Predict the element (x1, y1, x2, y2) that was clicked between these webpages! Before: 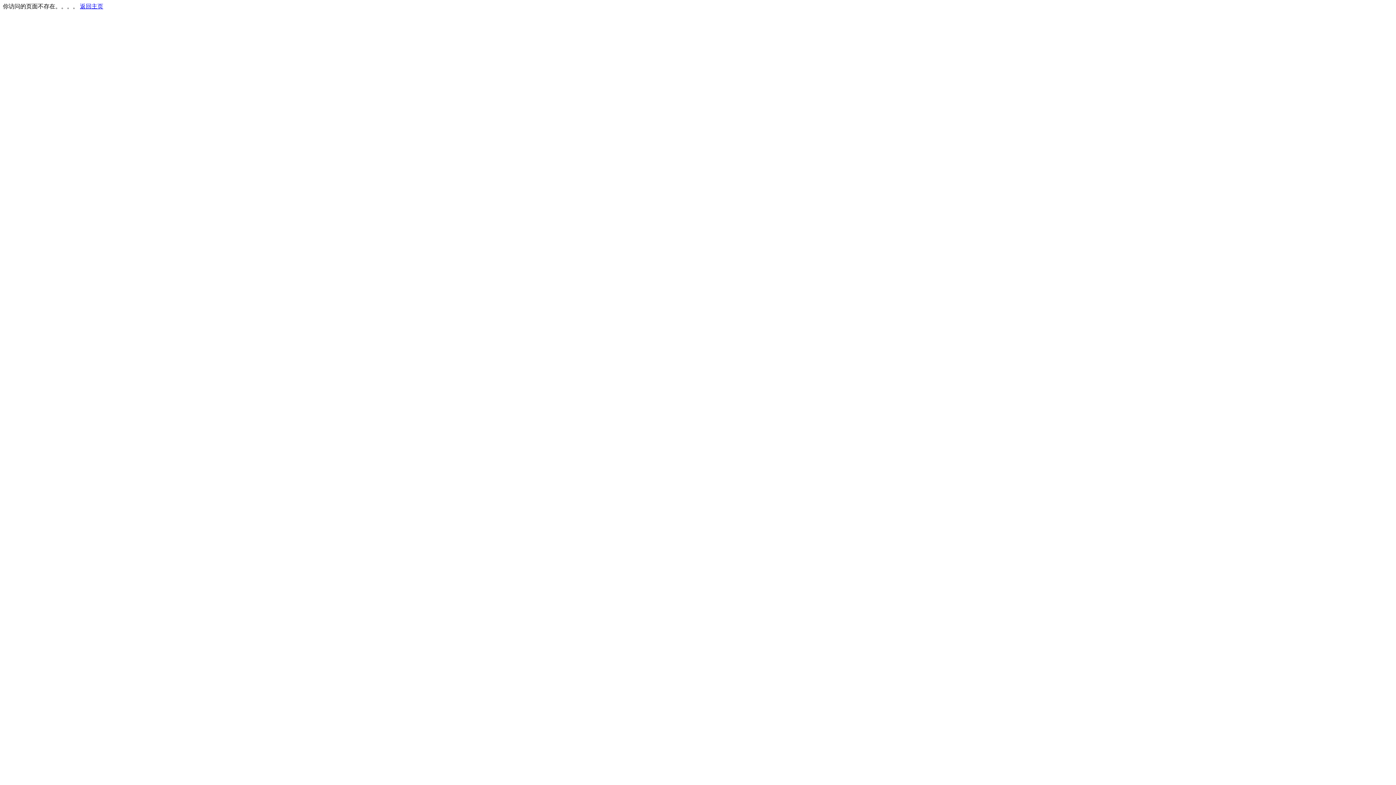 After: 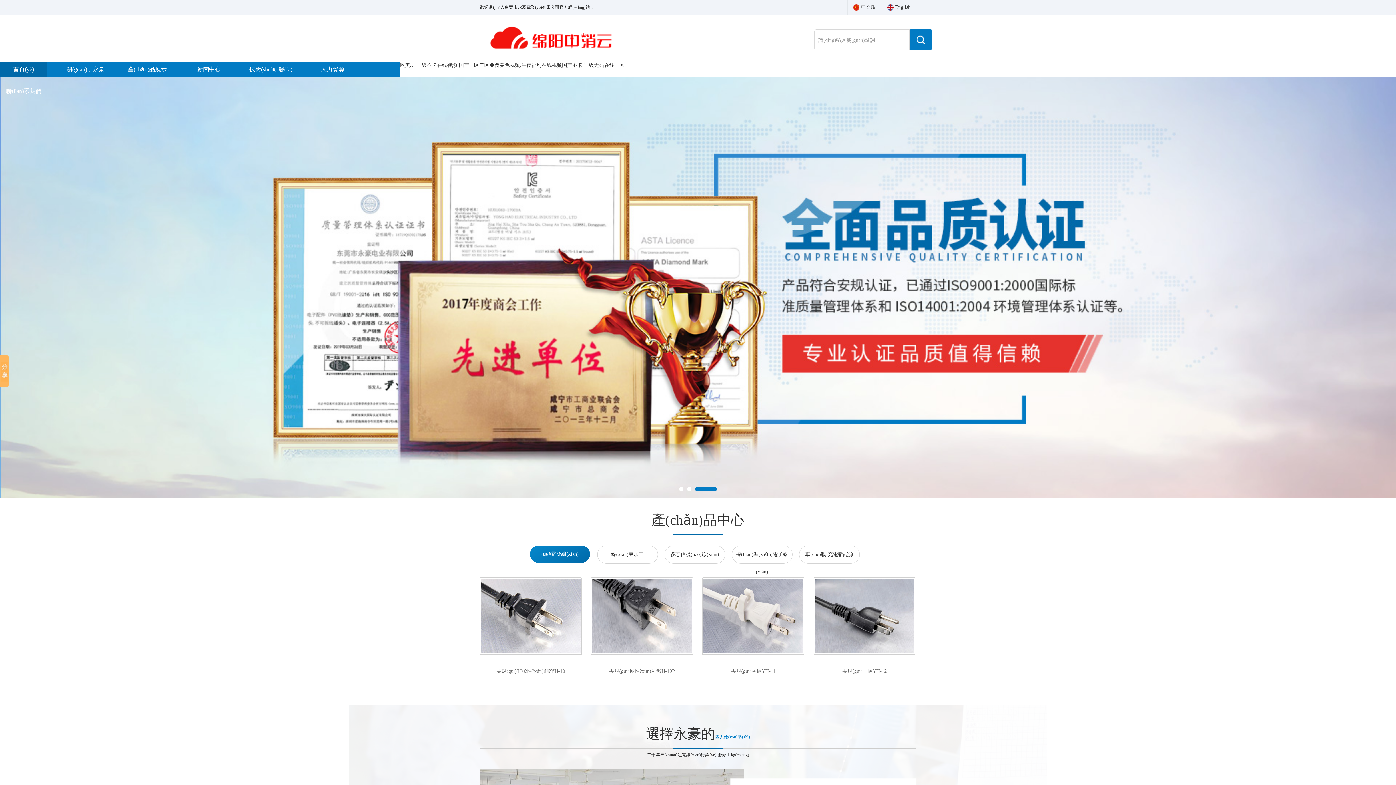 Action: bbox: (80, 3, 103, 9) label: 返回主页